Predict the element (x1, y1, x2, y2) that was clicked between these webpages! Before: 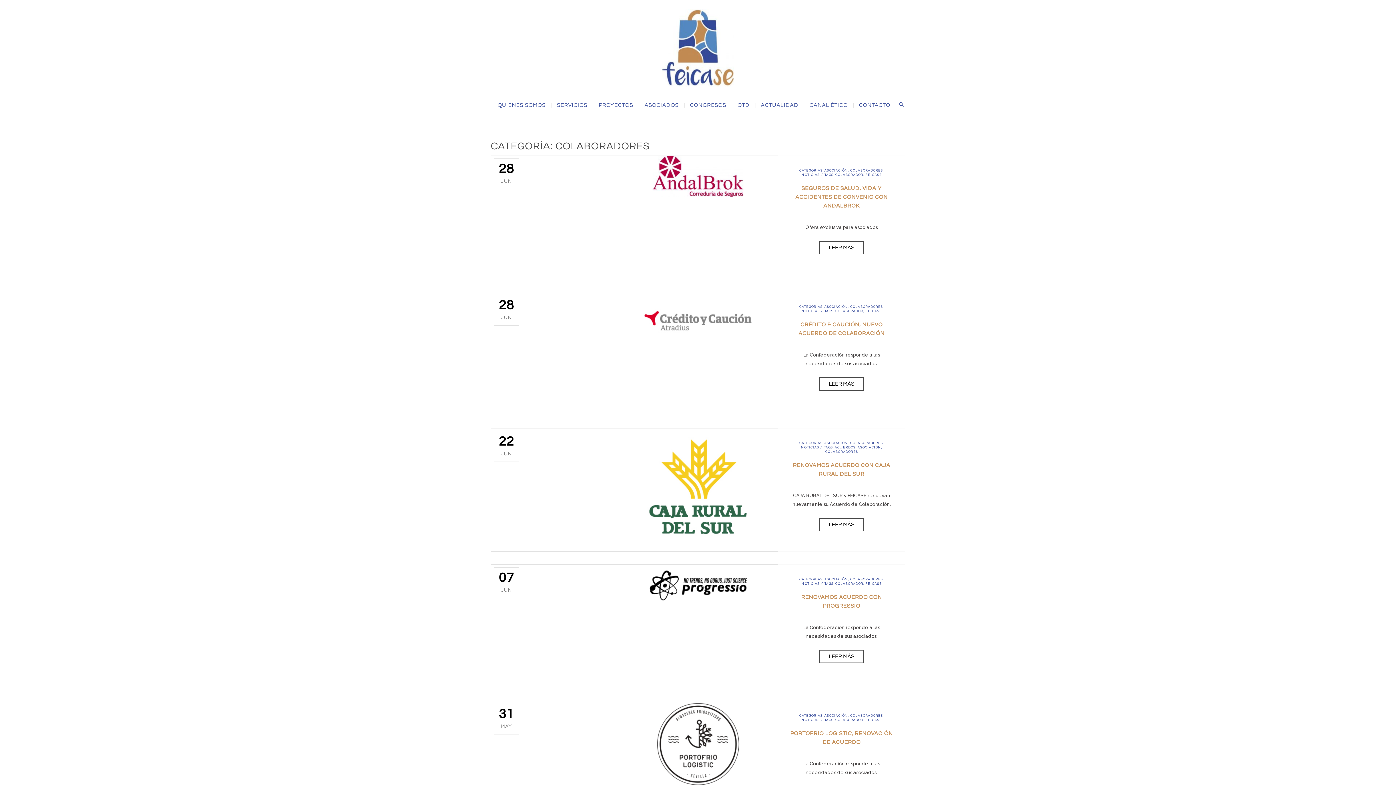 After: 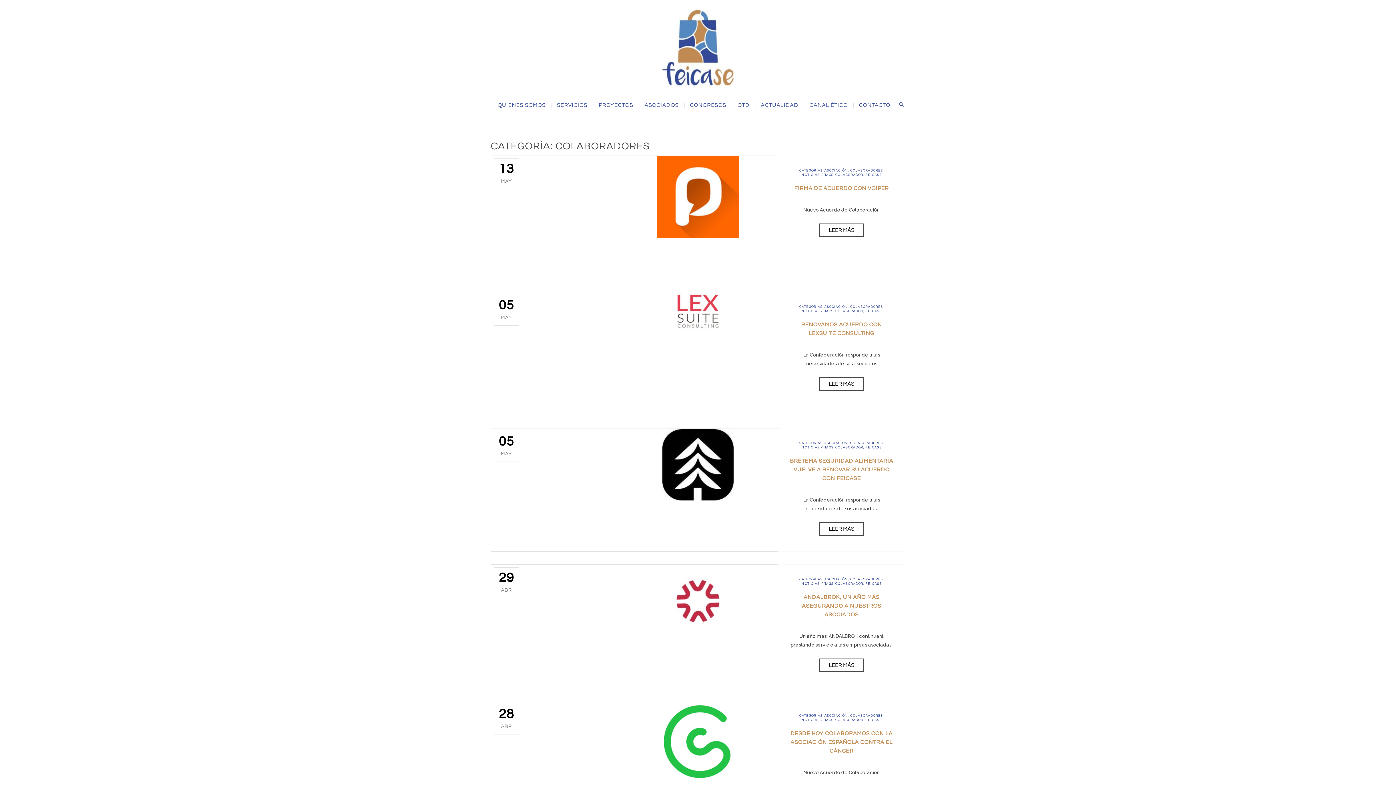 Action: label: COLABORADORES bbox: (850, 441, 883, 445)